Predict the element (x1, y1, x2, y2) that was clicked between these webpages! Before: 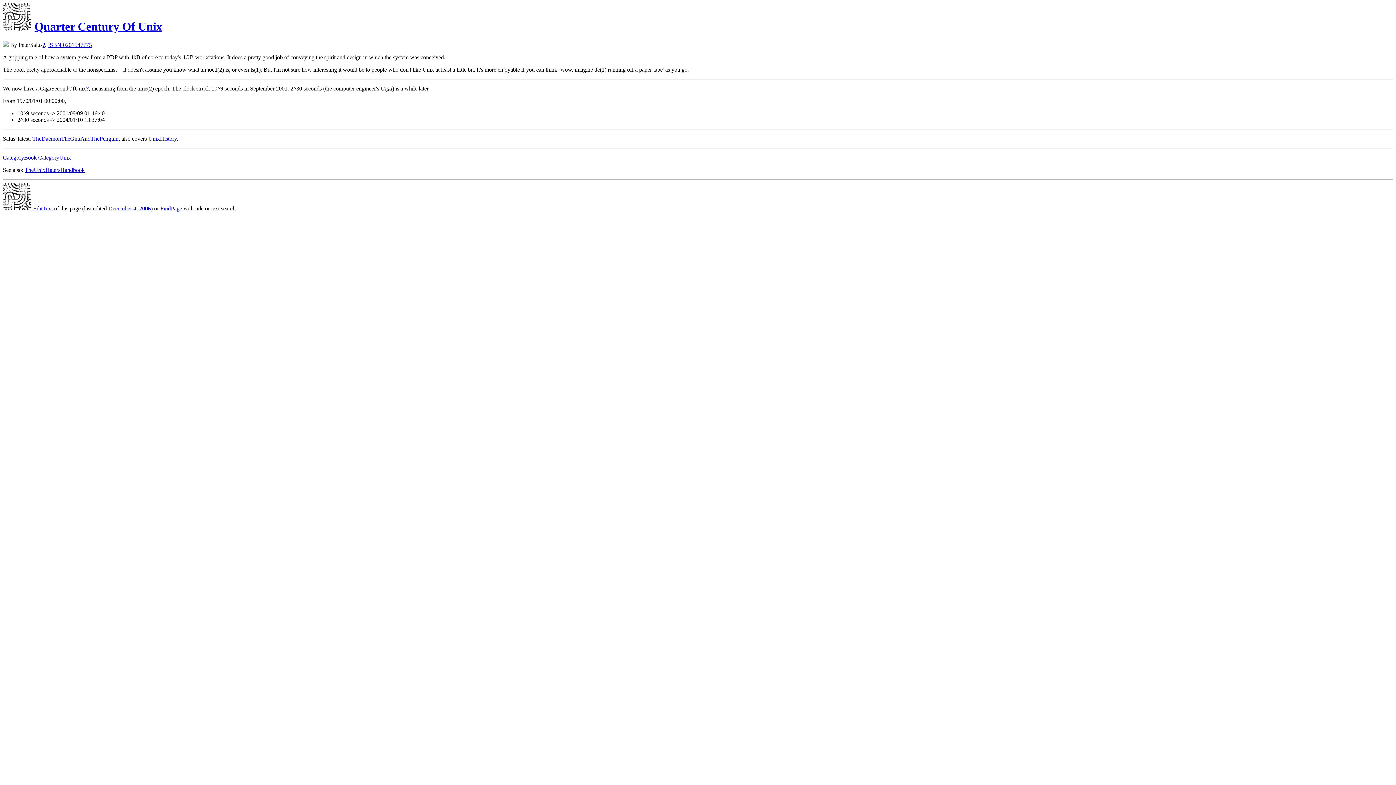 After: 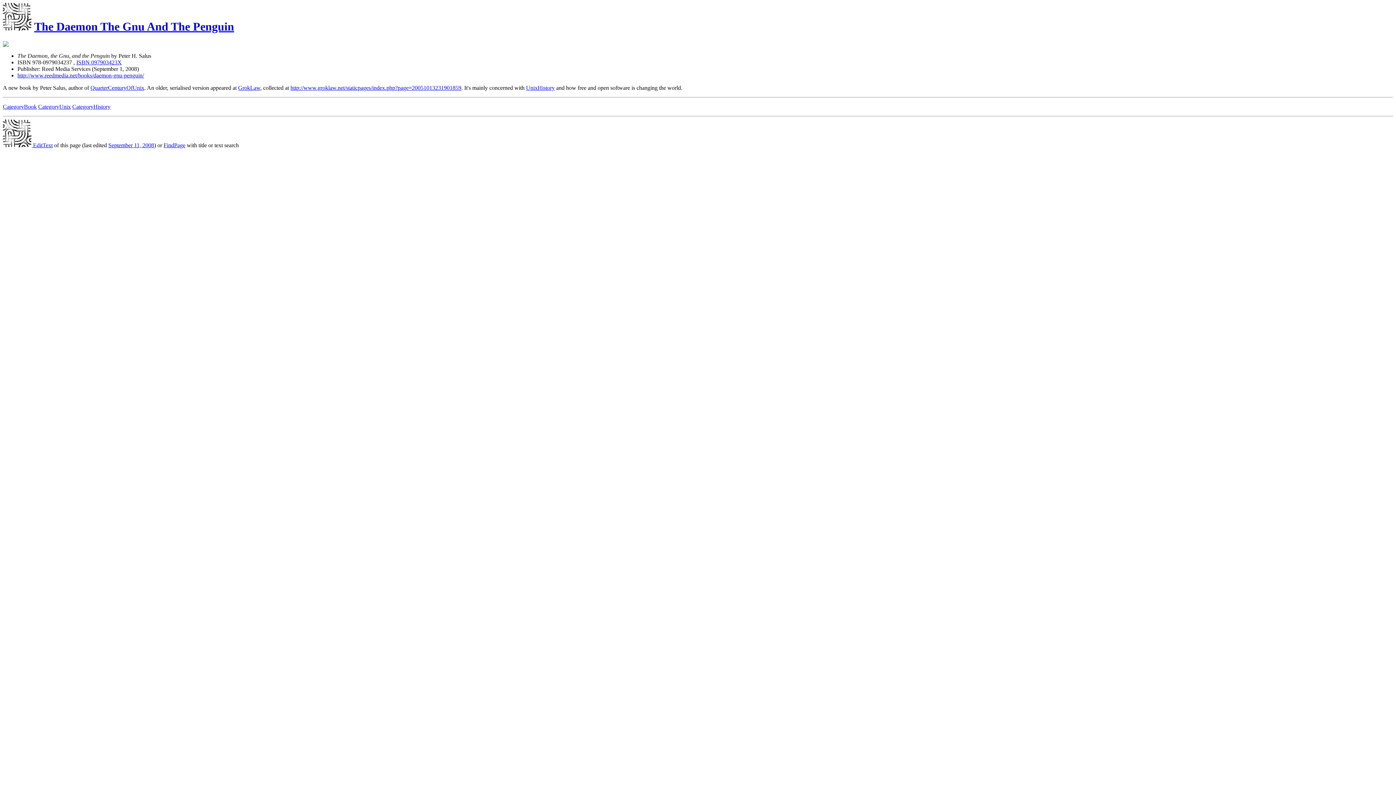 Action: bbox: (32, 135, 118, 141) label: TheDaemonTheGnuAndThePenguin